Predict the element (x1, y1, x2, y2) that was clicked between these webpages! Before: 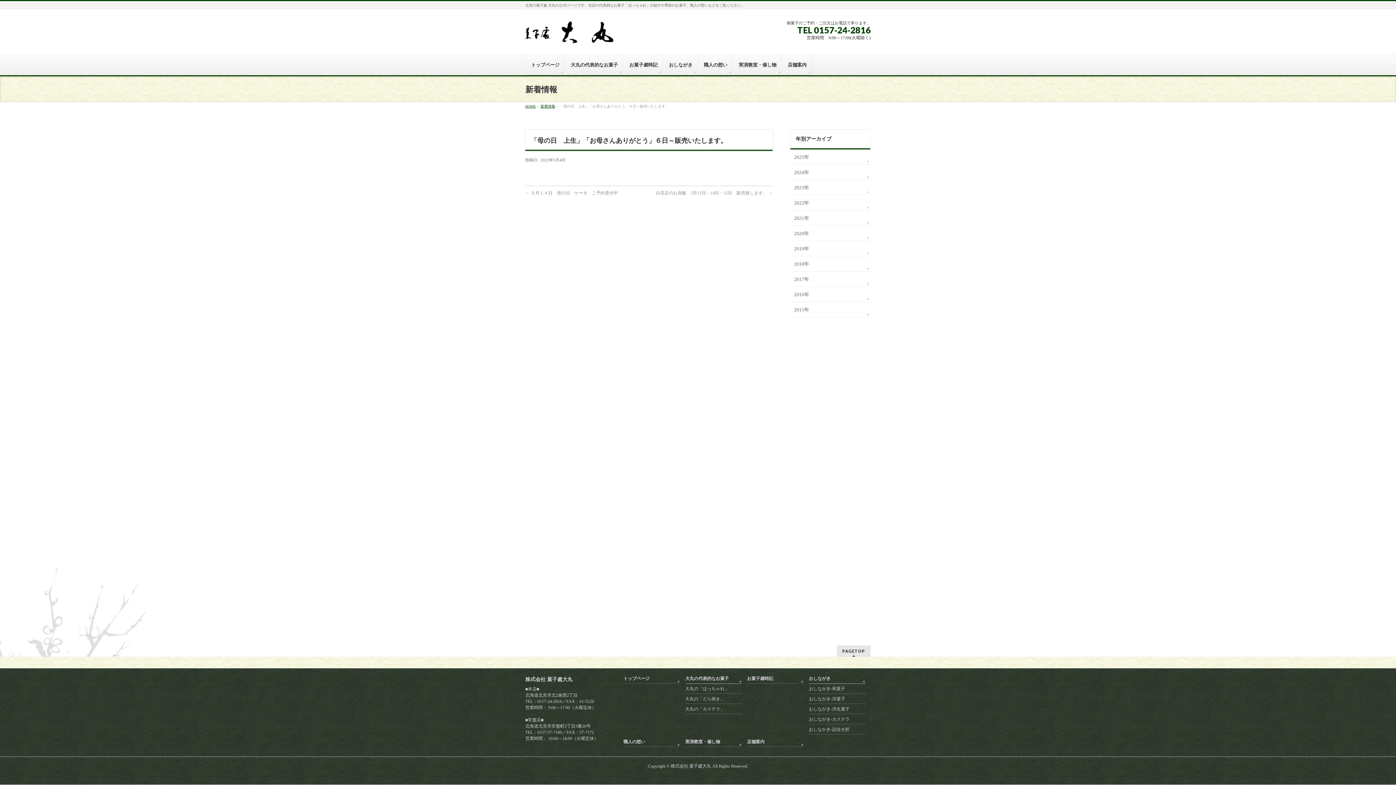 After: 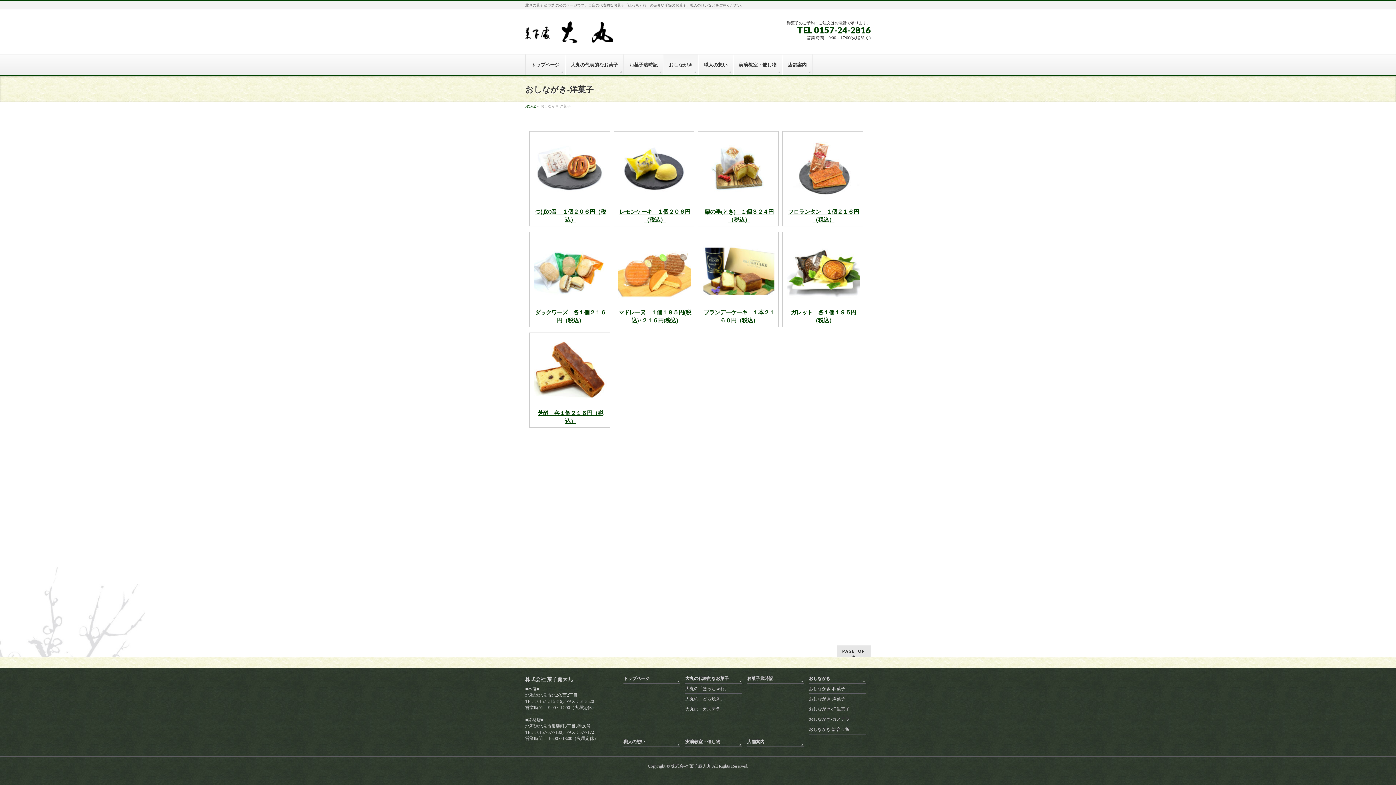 Action: label: おしながき-洋菓子 bbox: (809, 696, 865, 704)